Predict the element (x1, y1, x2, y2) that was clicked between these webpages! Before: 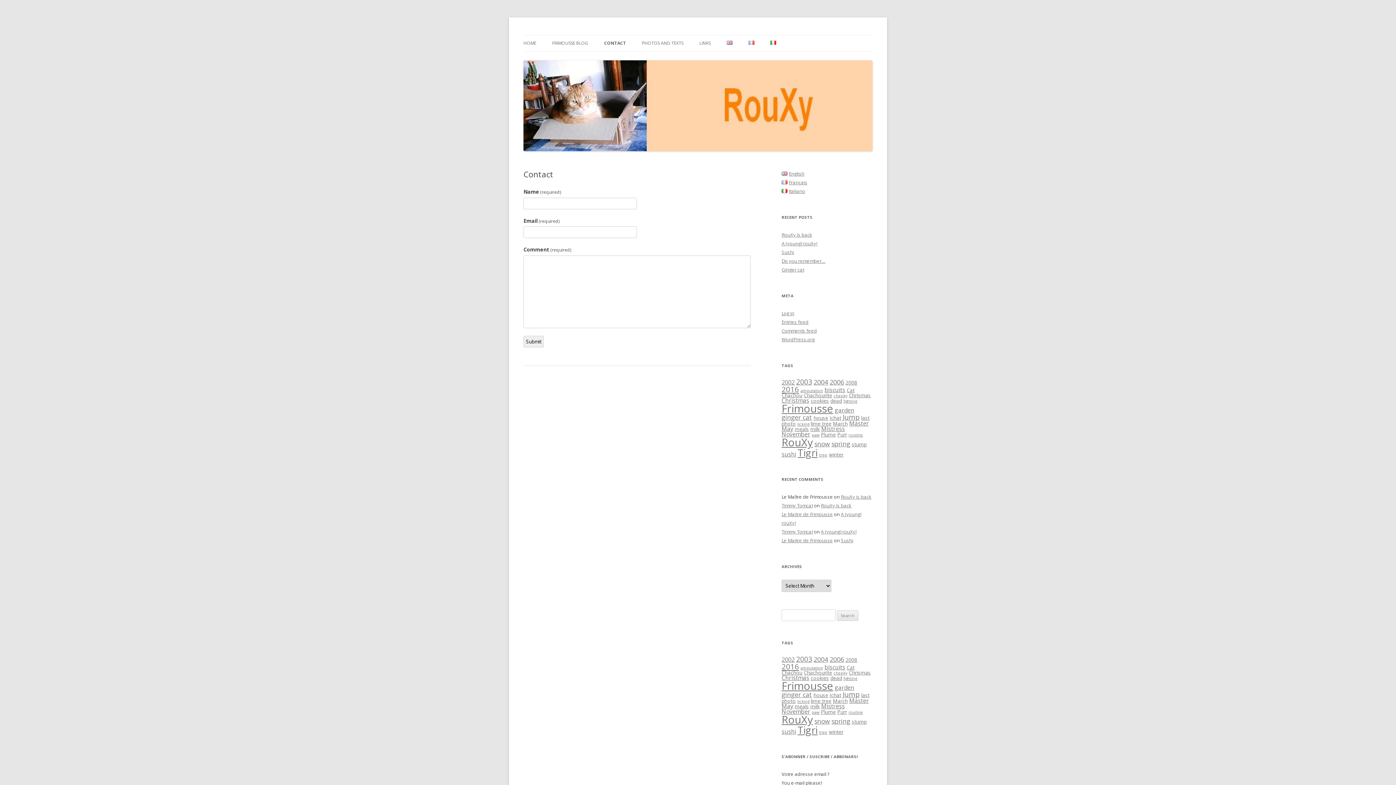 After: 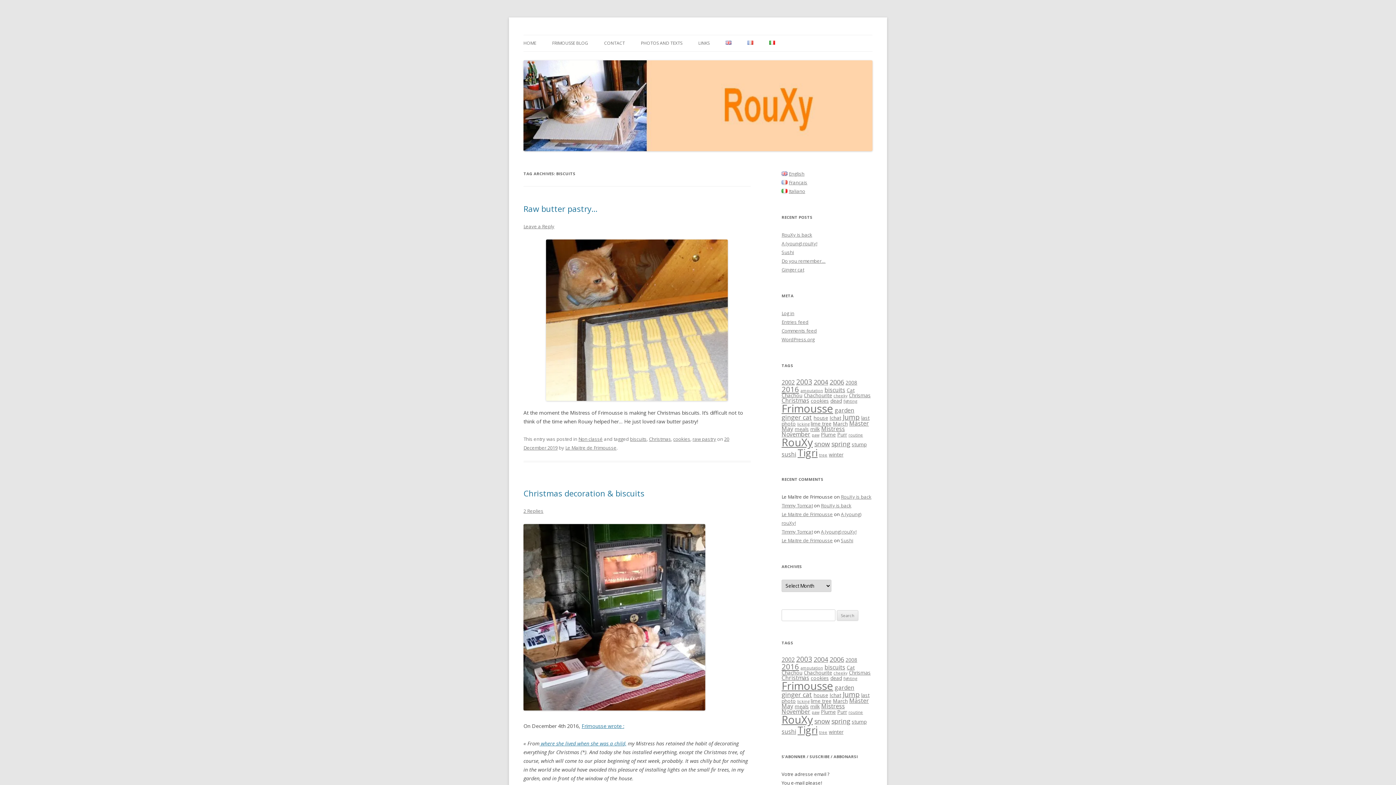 Action: bbox: (824, 386, 845, 394) label: biscuits (3 items)